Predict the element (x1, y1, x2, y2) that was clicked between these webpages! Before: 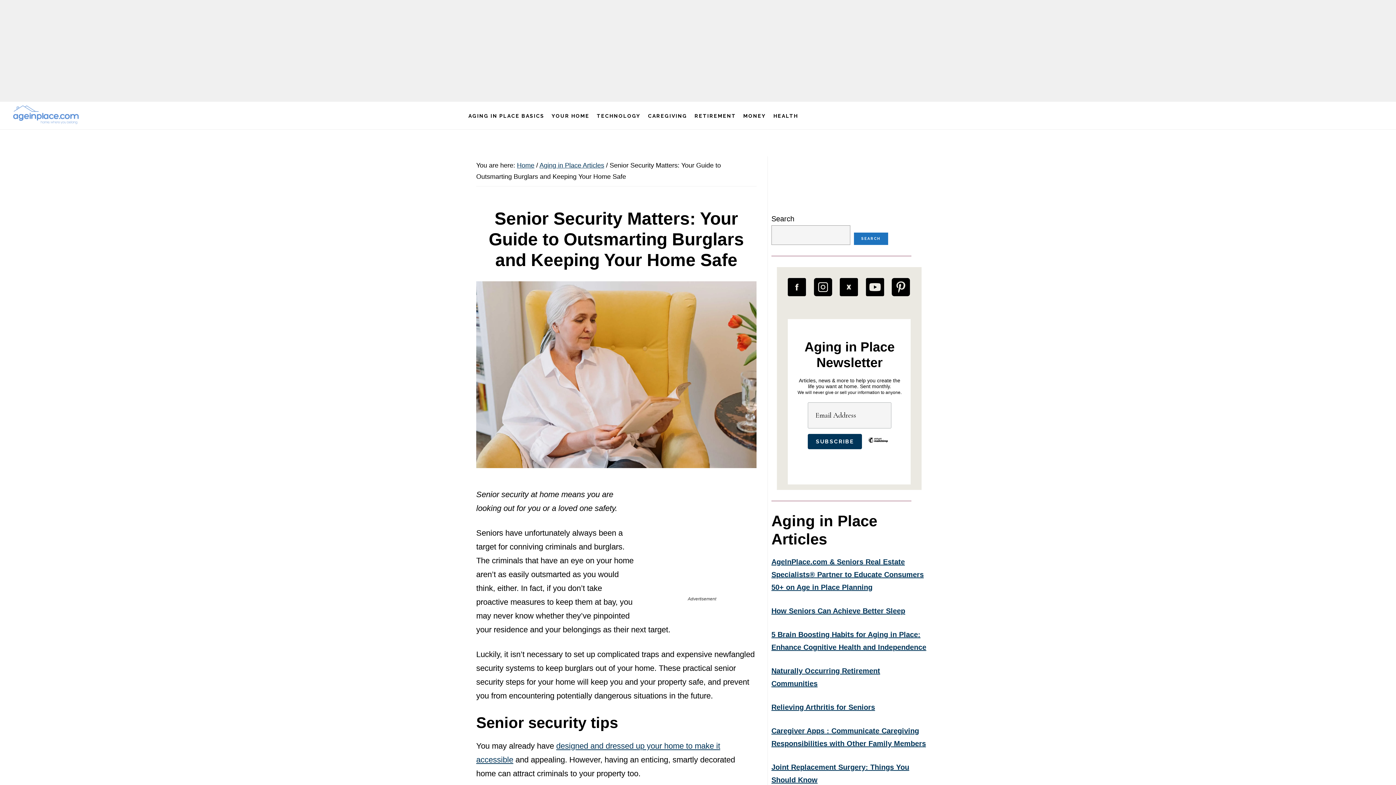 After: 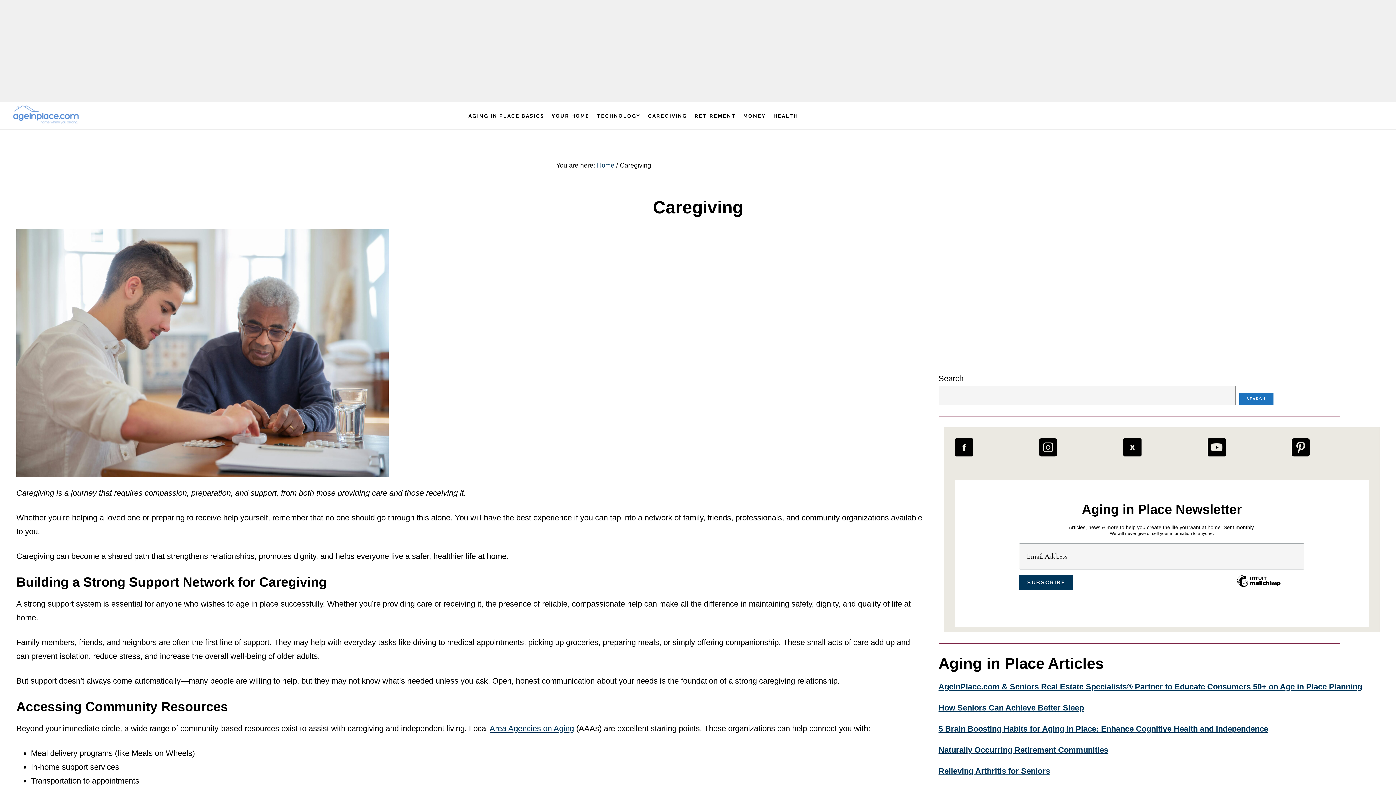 Action: bbox: (644, 102, 691, 129) label: CAREGIVING